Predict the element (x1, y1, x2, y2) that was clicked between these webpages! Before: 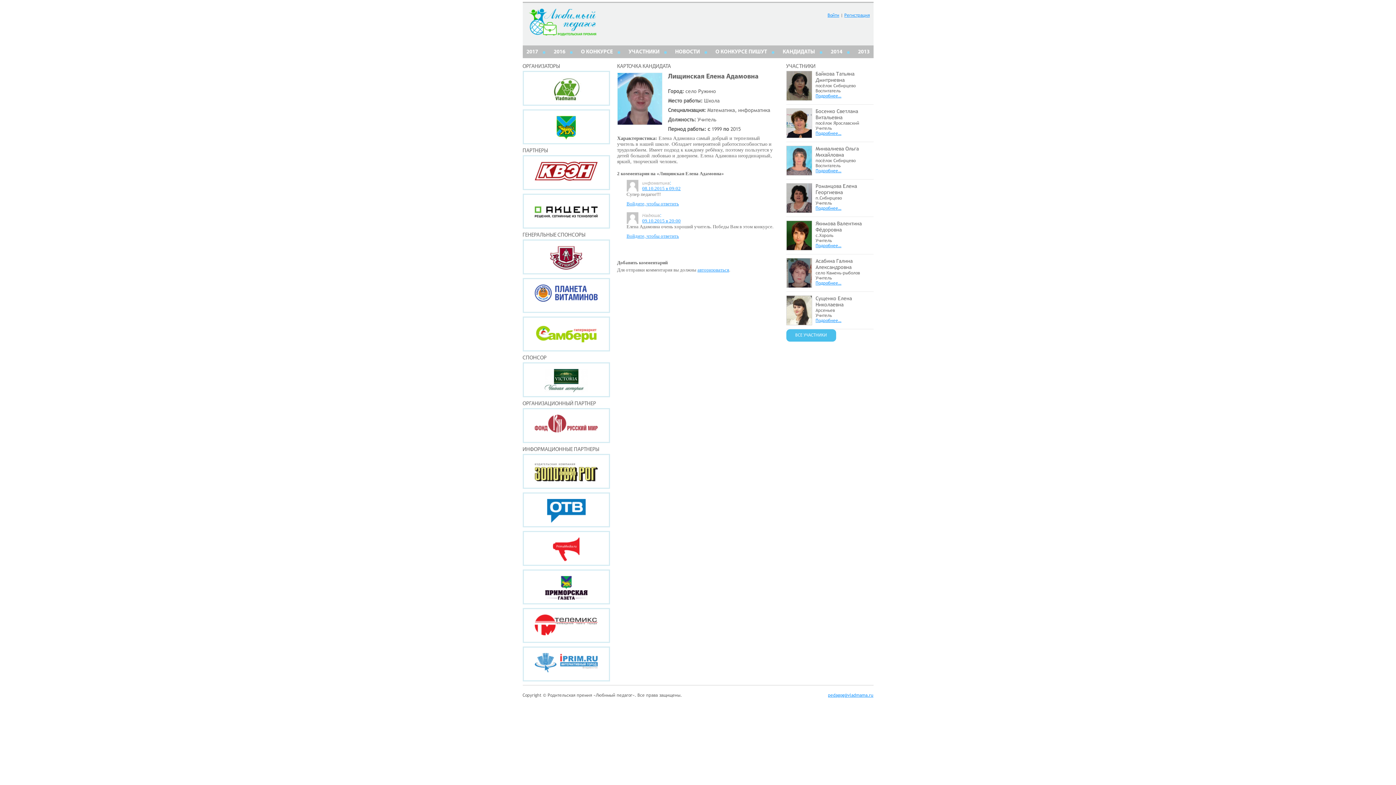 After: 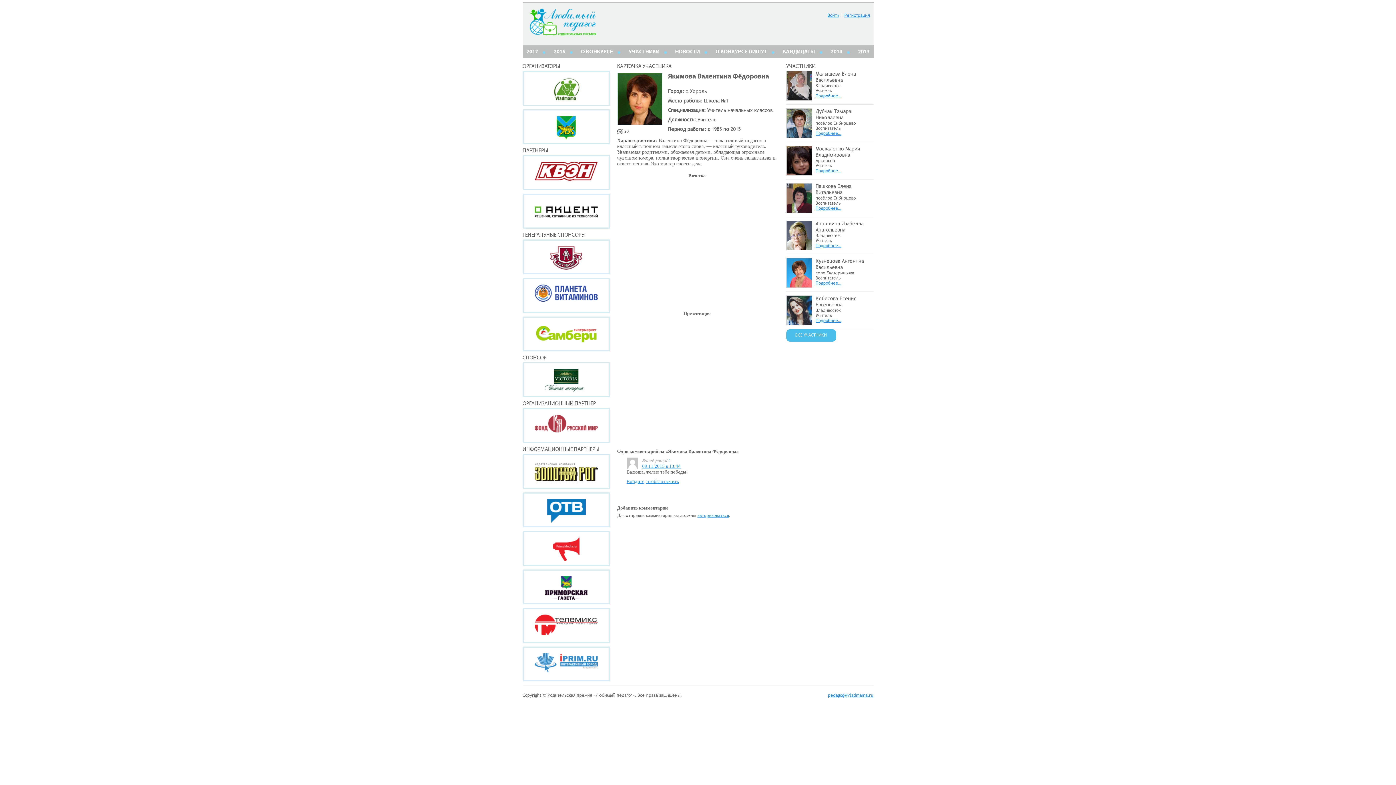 Action: bbox: (786, 246, 811, 251)